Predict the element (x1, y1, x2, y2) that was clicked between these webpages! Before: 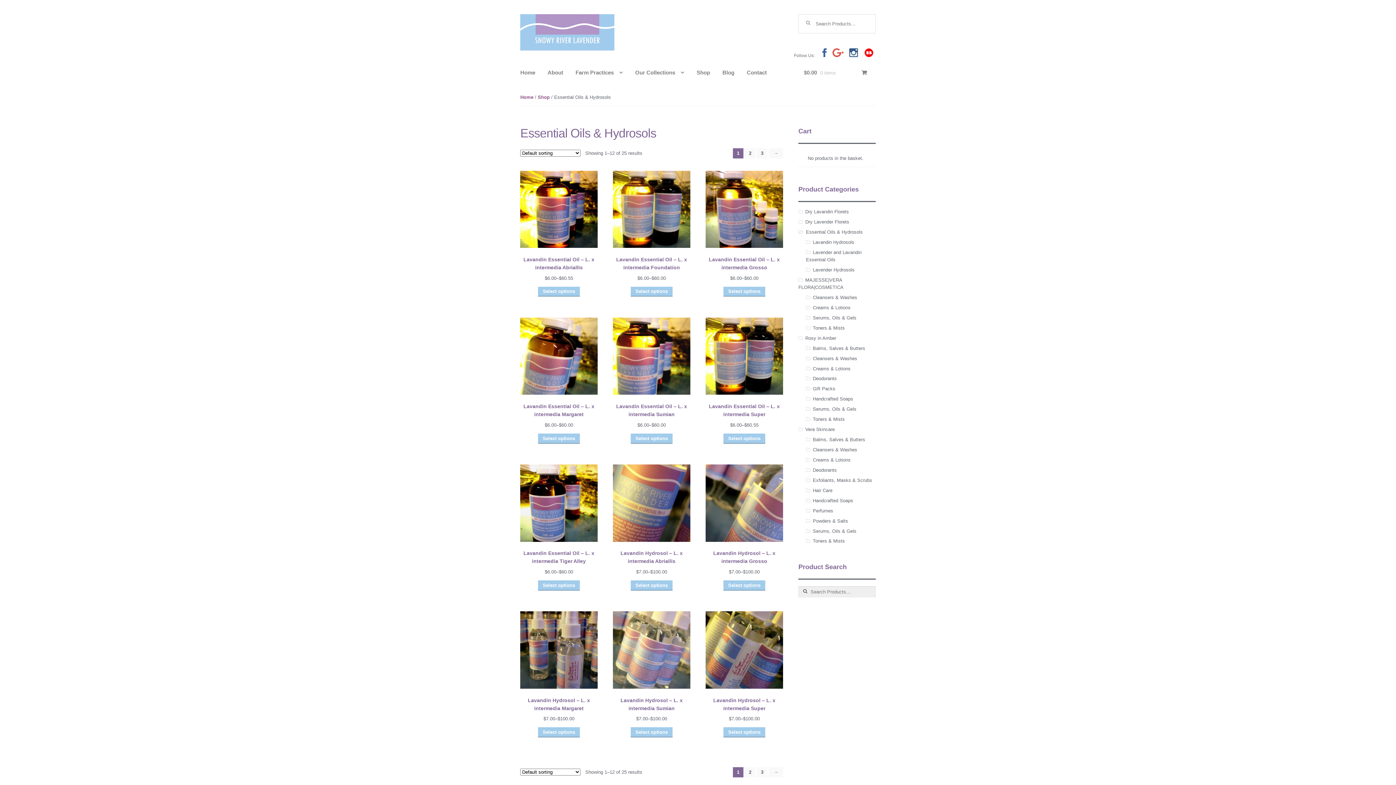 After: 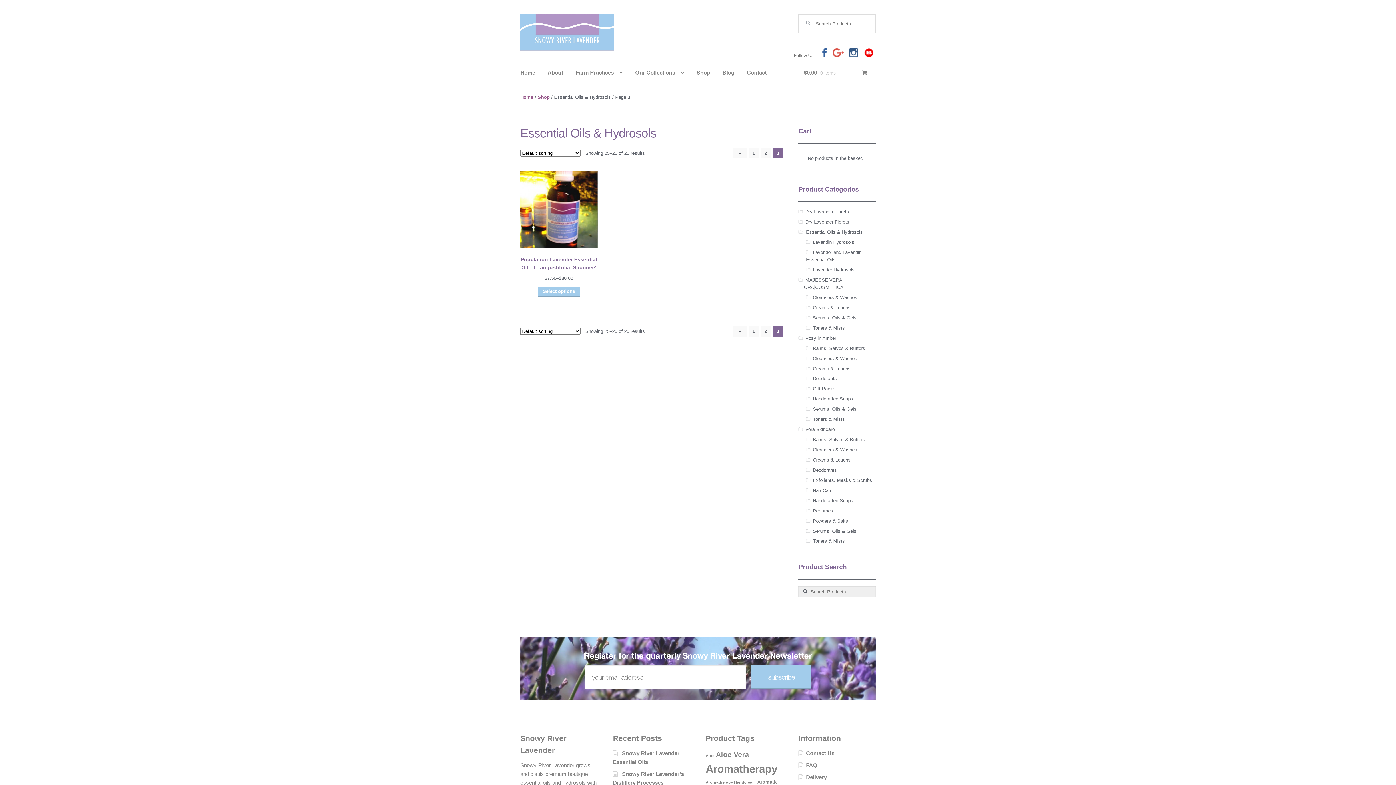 Action: label: 3 bbox: (757, 148, 767, 158)